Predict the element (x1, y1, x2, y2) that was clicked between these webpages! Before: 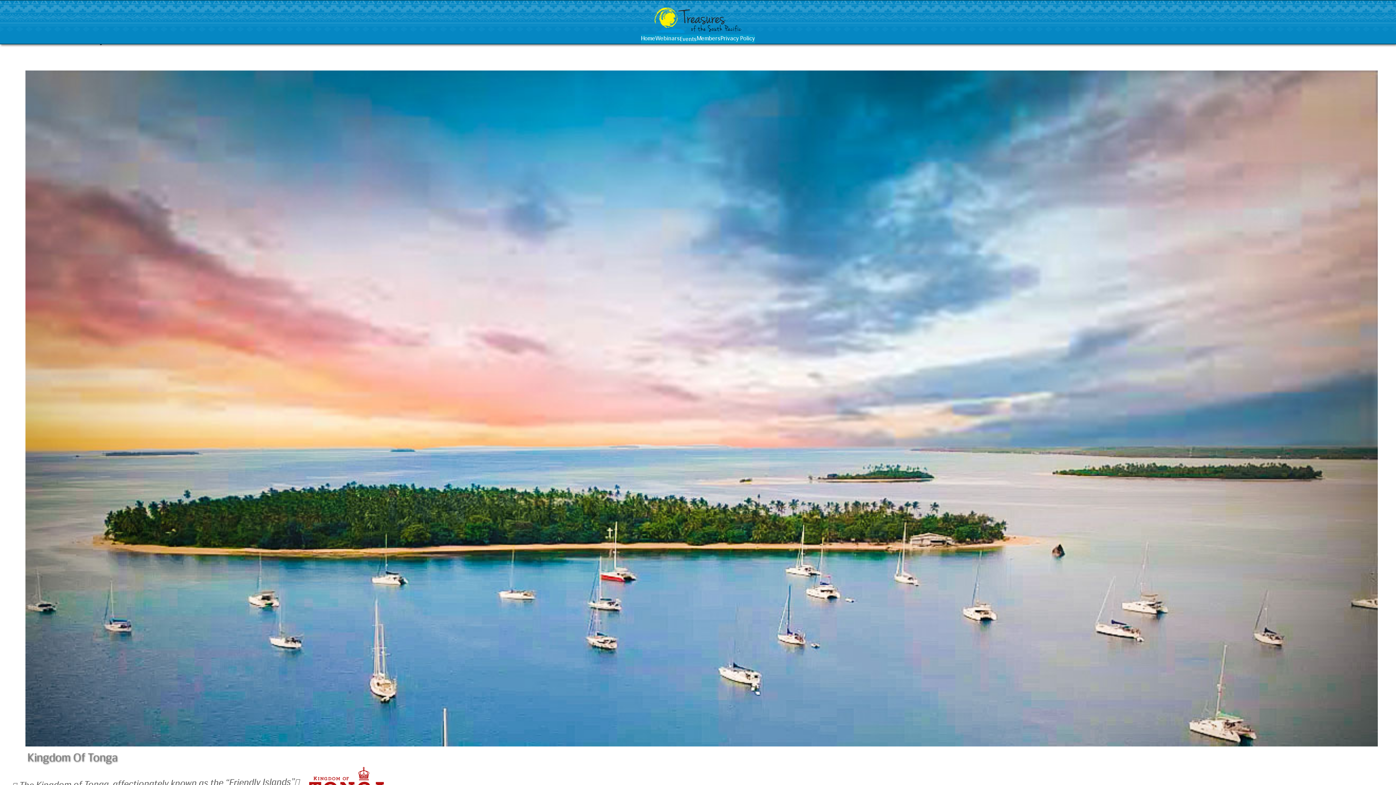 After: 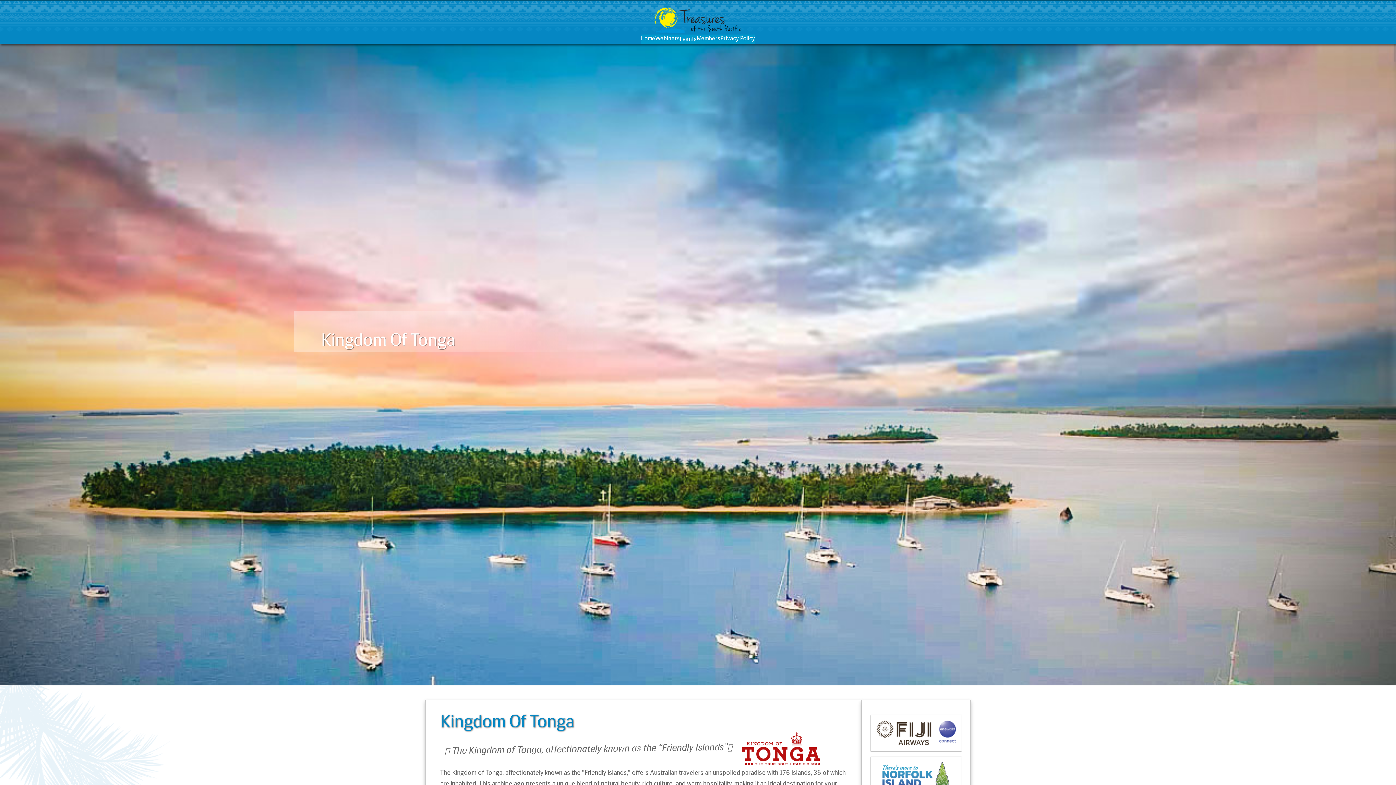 Action: label: Kingdom Of Tonga bbox: (27, 750, 117, 764)